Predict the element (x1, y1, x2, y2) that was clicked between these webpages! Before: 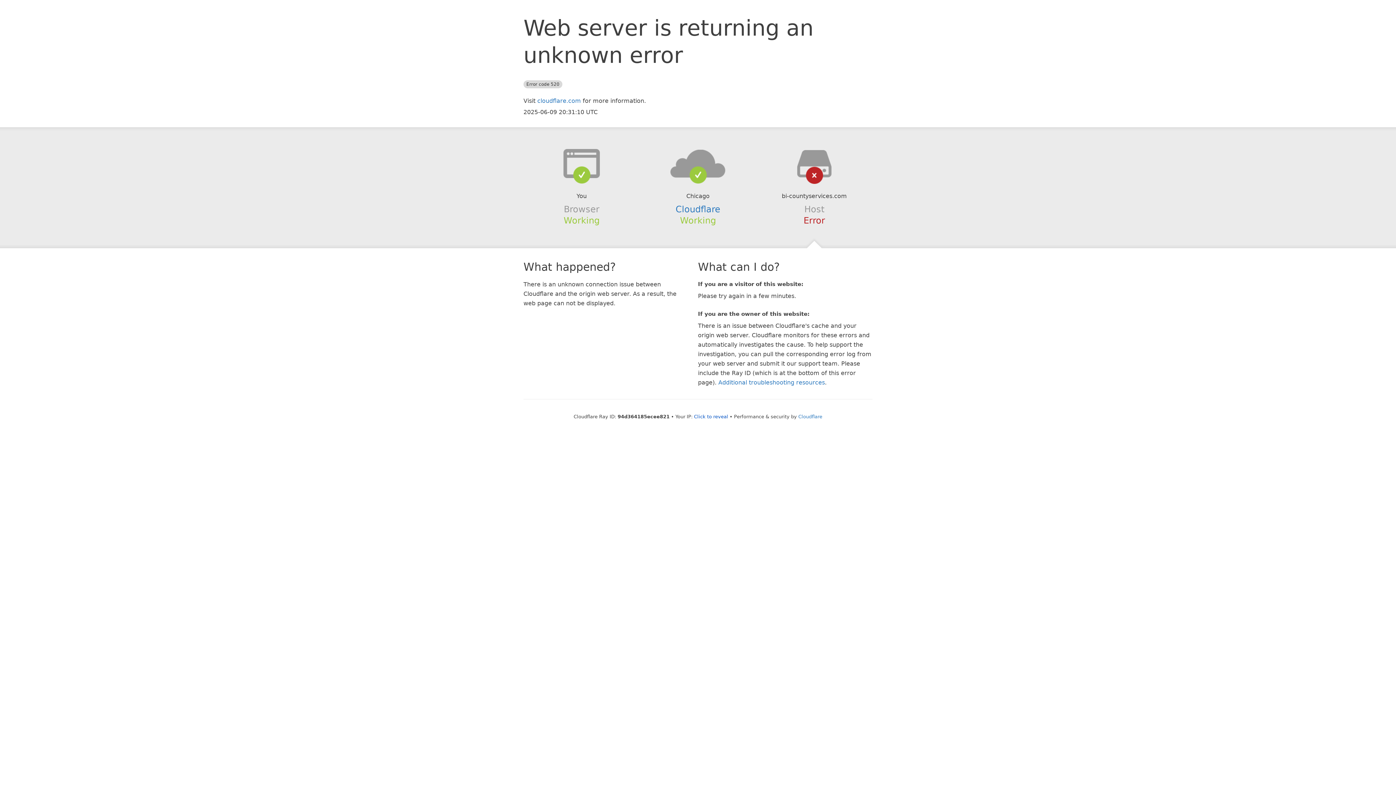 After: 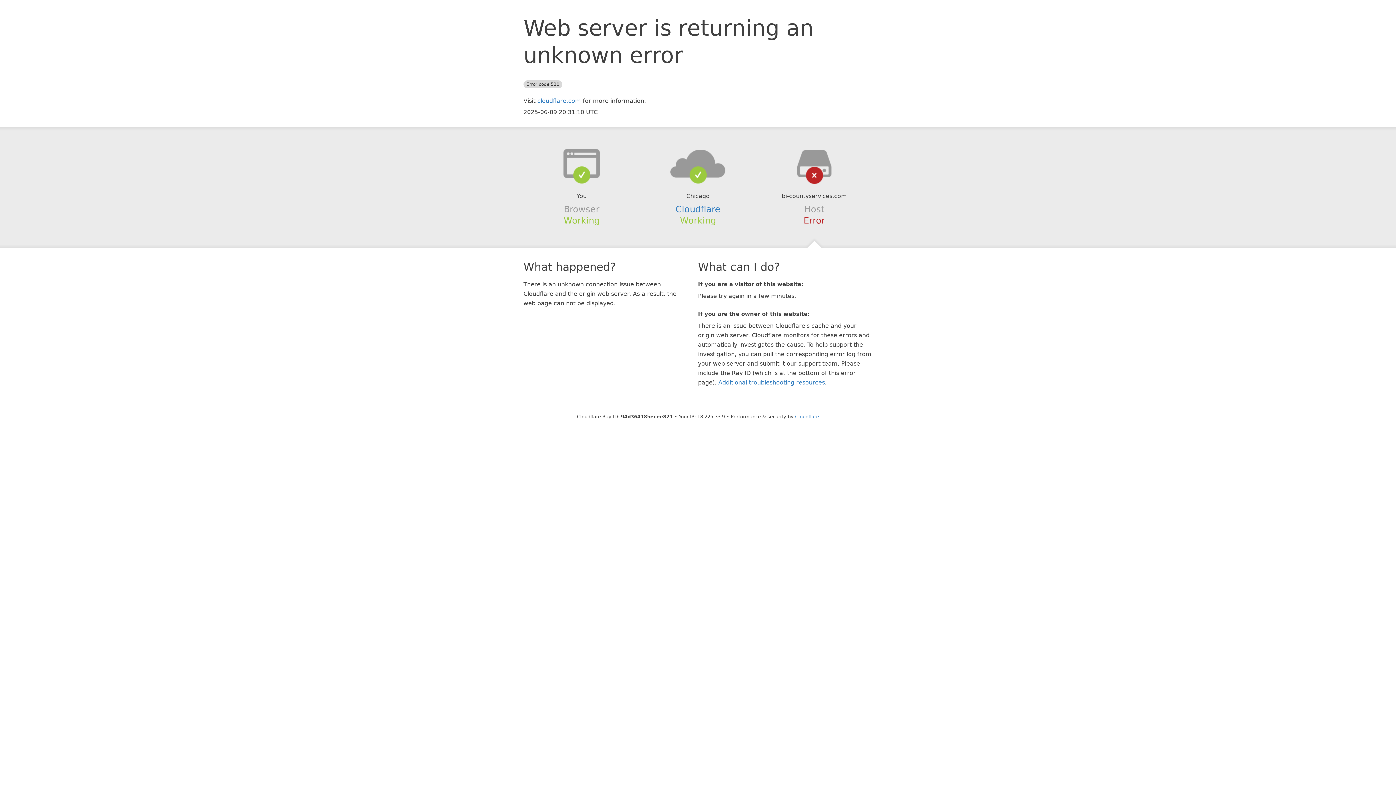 Action: label: Click to reveal bbox: (694, 414, 728, 419)